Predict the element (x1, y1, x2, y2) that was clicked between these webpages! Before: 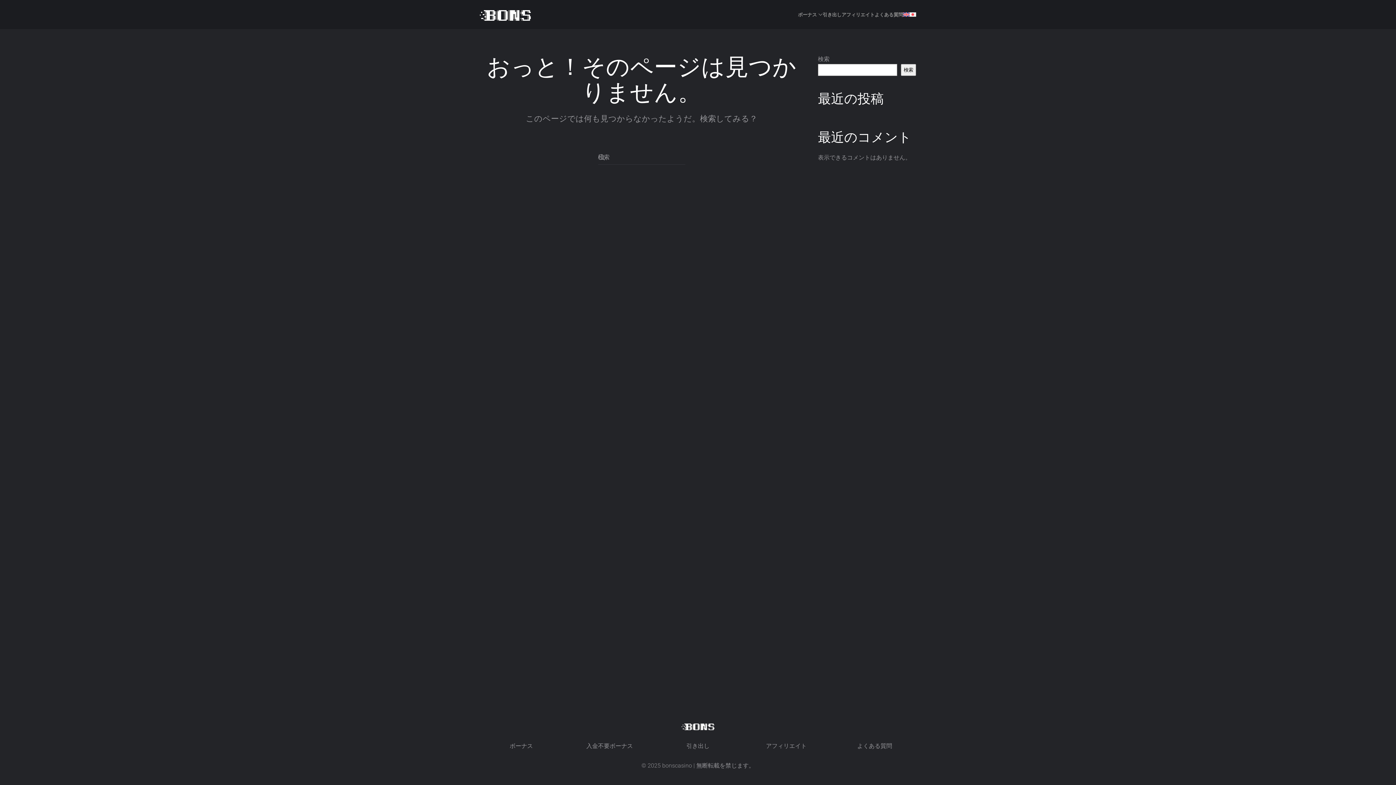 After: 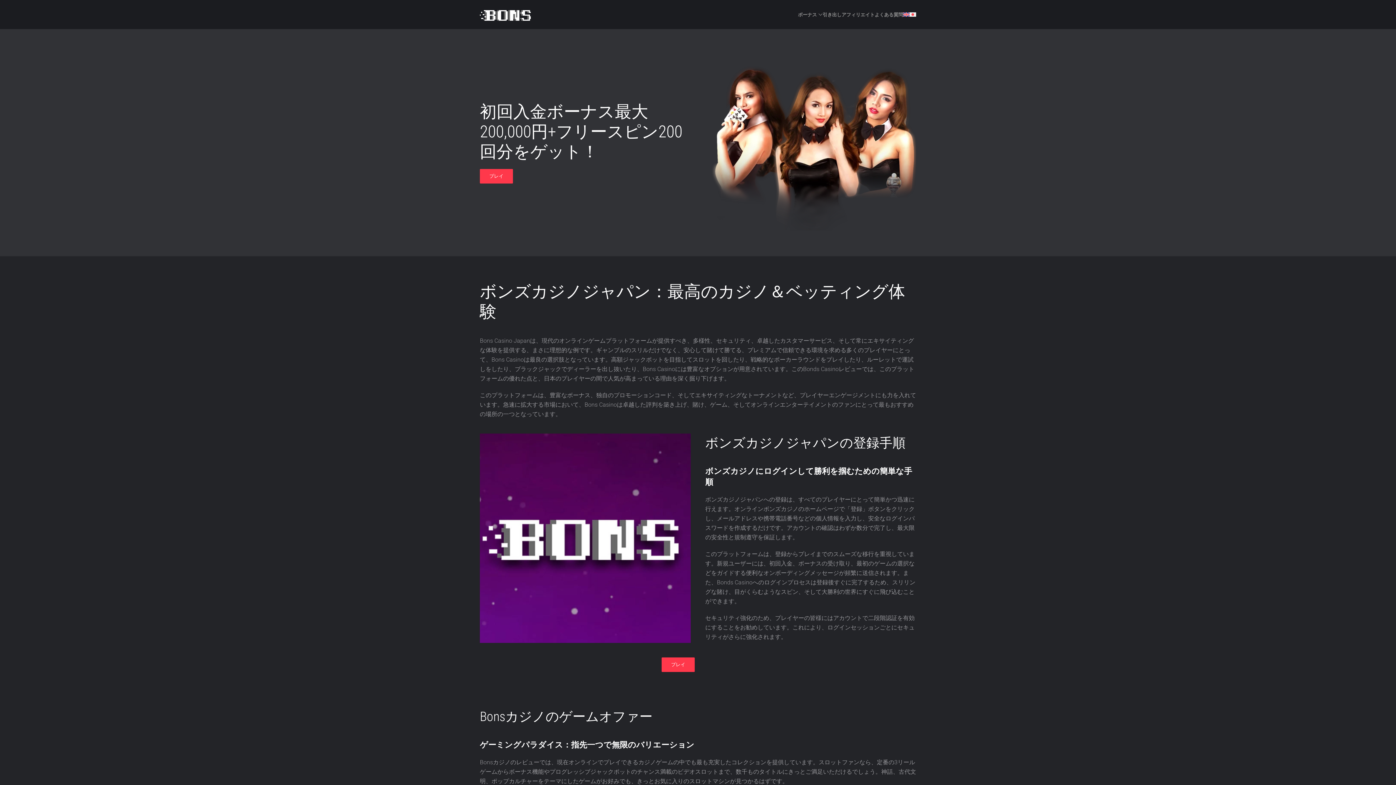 Action: label: ホームへ戻る bbox: (480, 0, 530, 29)